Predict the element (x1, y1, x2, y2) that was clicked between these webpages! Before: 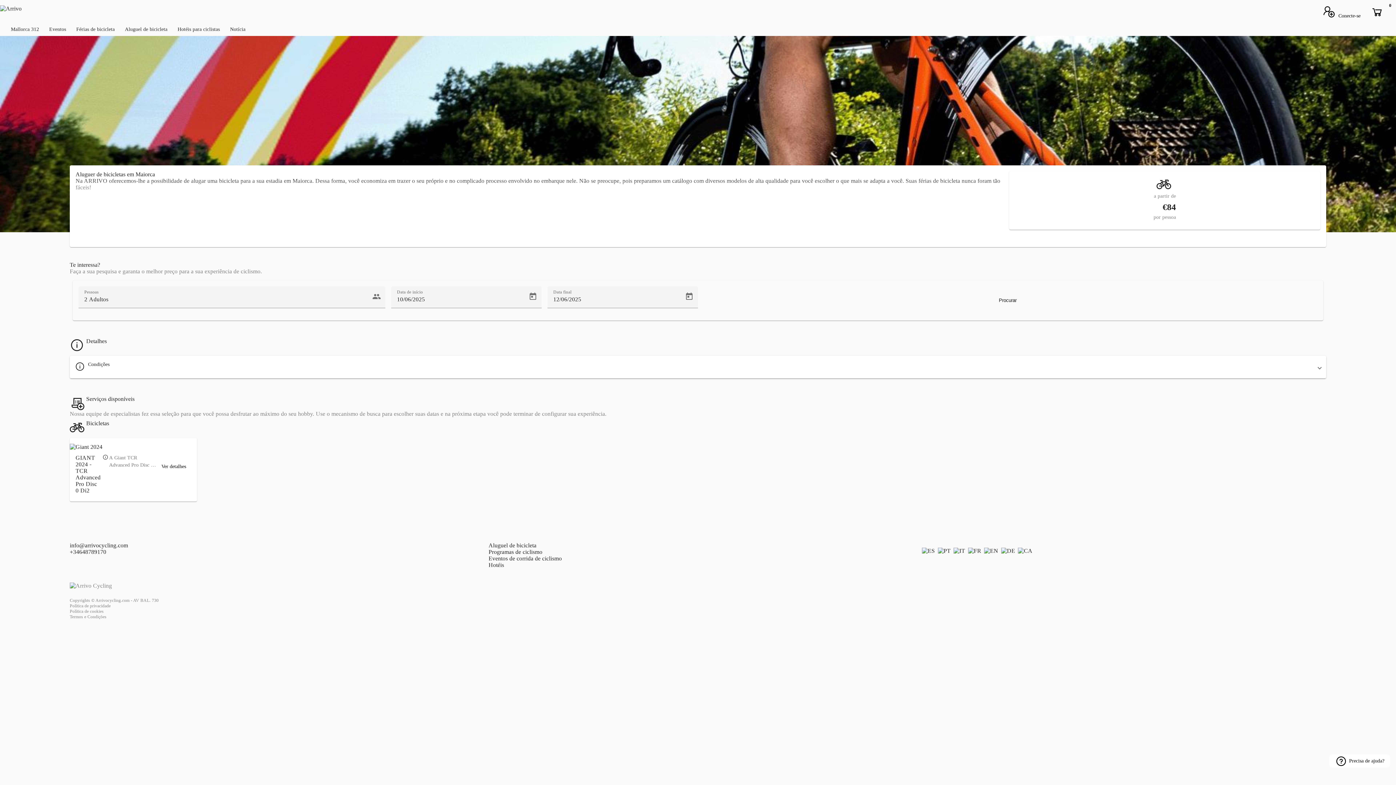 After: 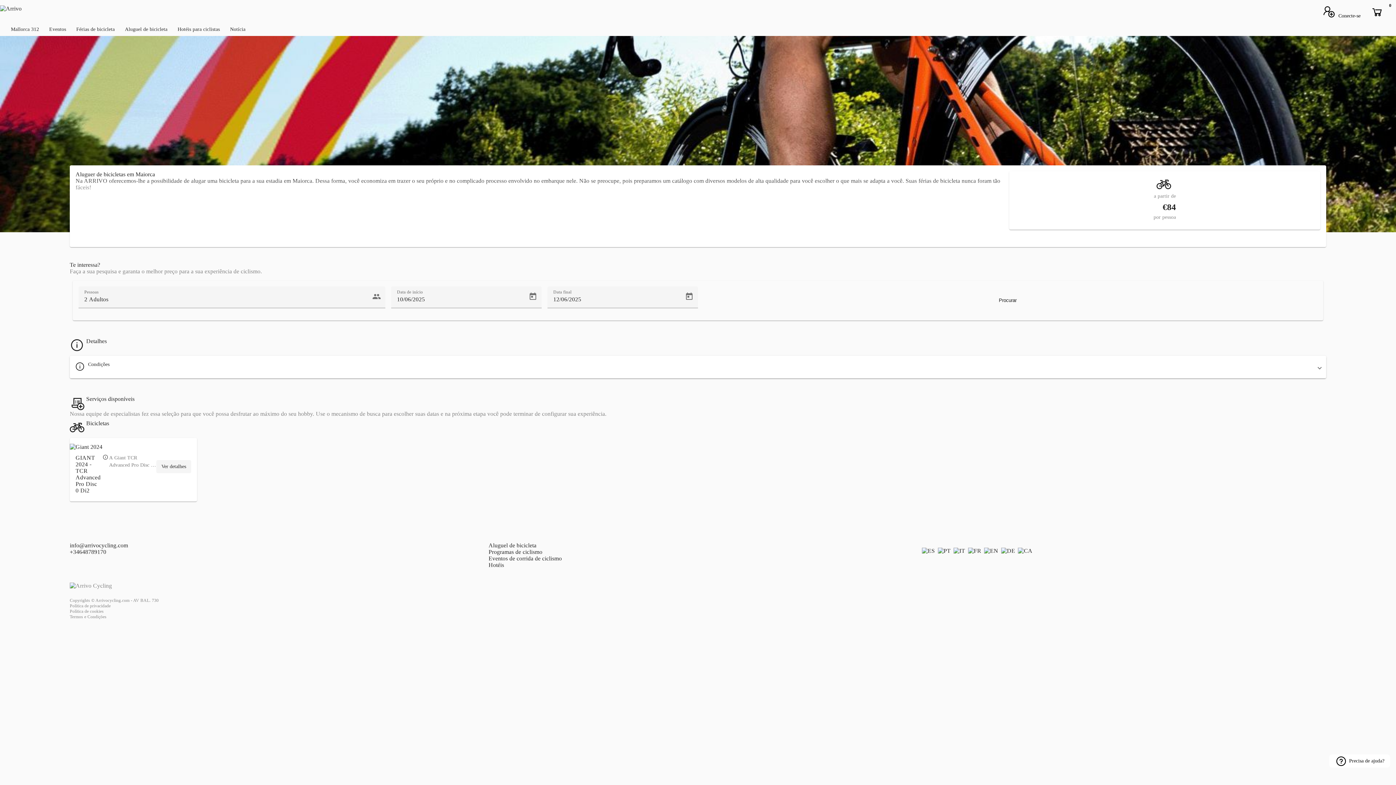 Action: label: Ver detalhes bbox: (156, 460, 191, 473)